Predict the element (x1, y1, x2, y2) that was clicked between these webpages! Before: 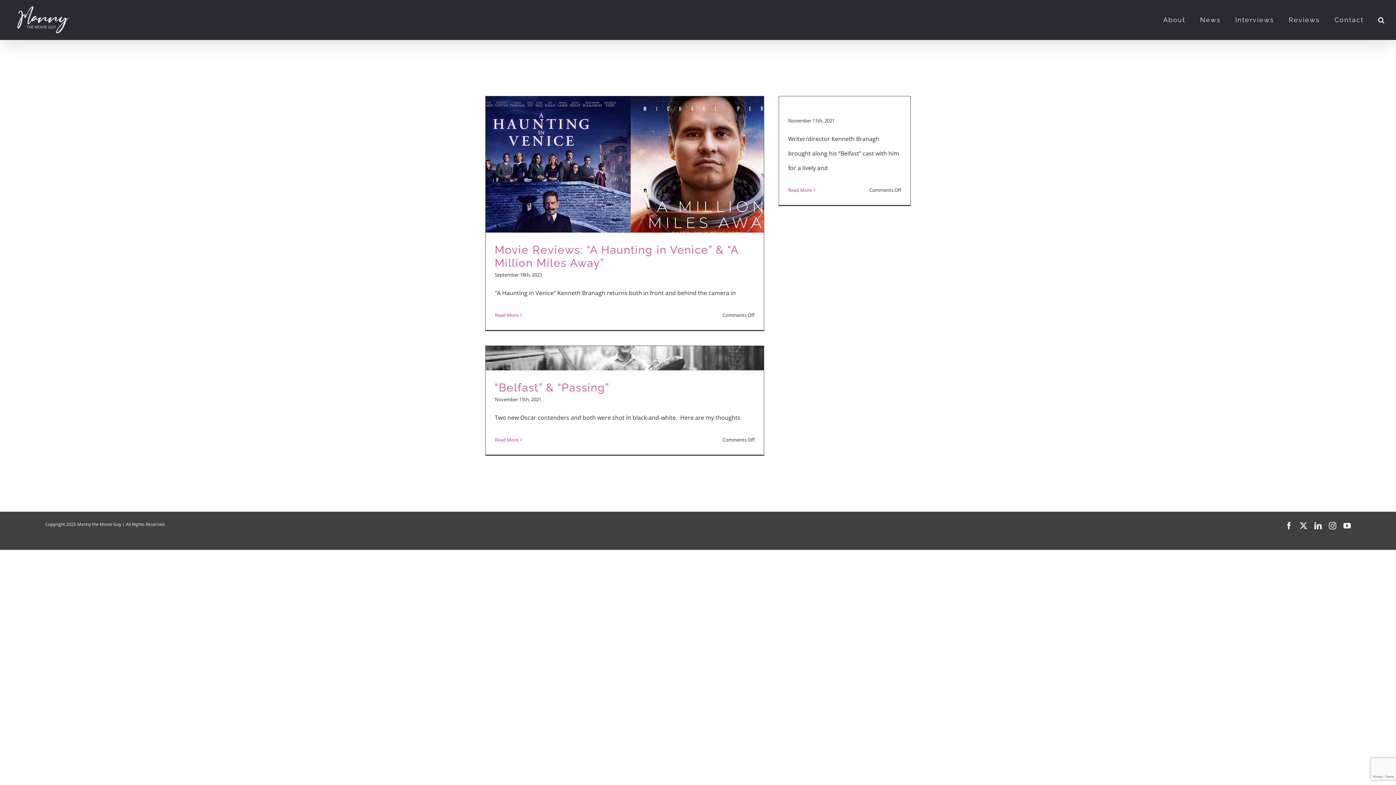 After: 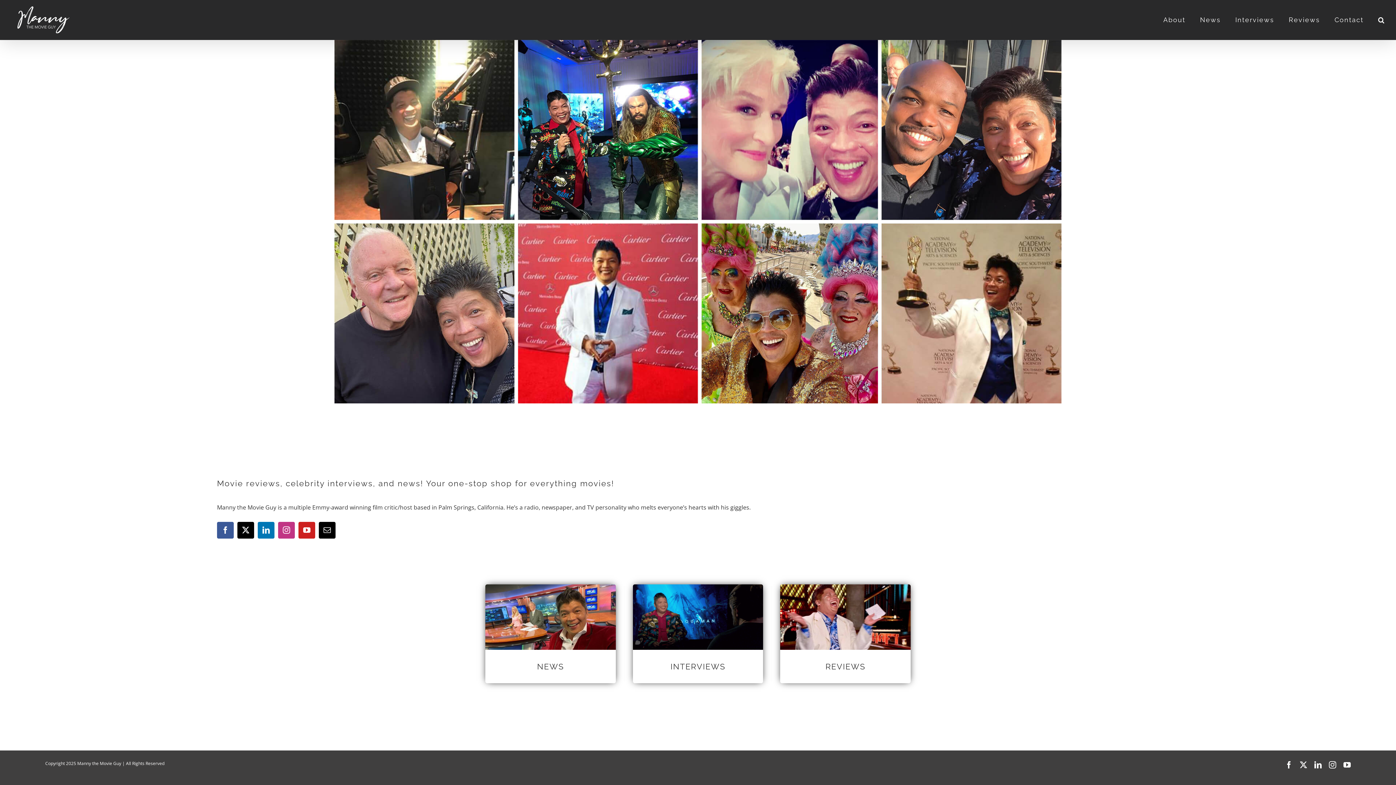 Action: bbox: (10, 3, 74, 36)